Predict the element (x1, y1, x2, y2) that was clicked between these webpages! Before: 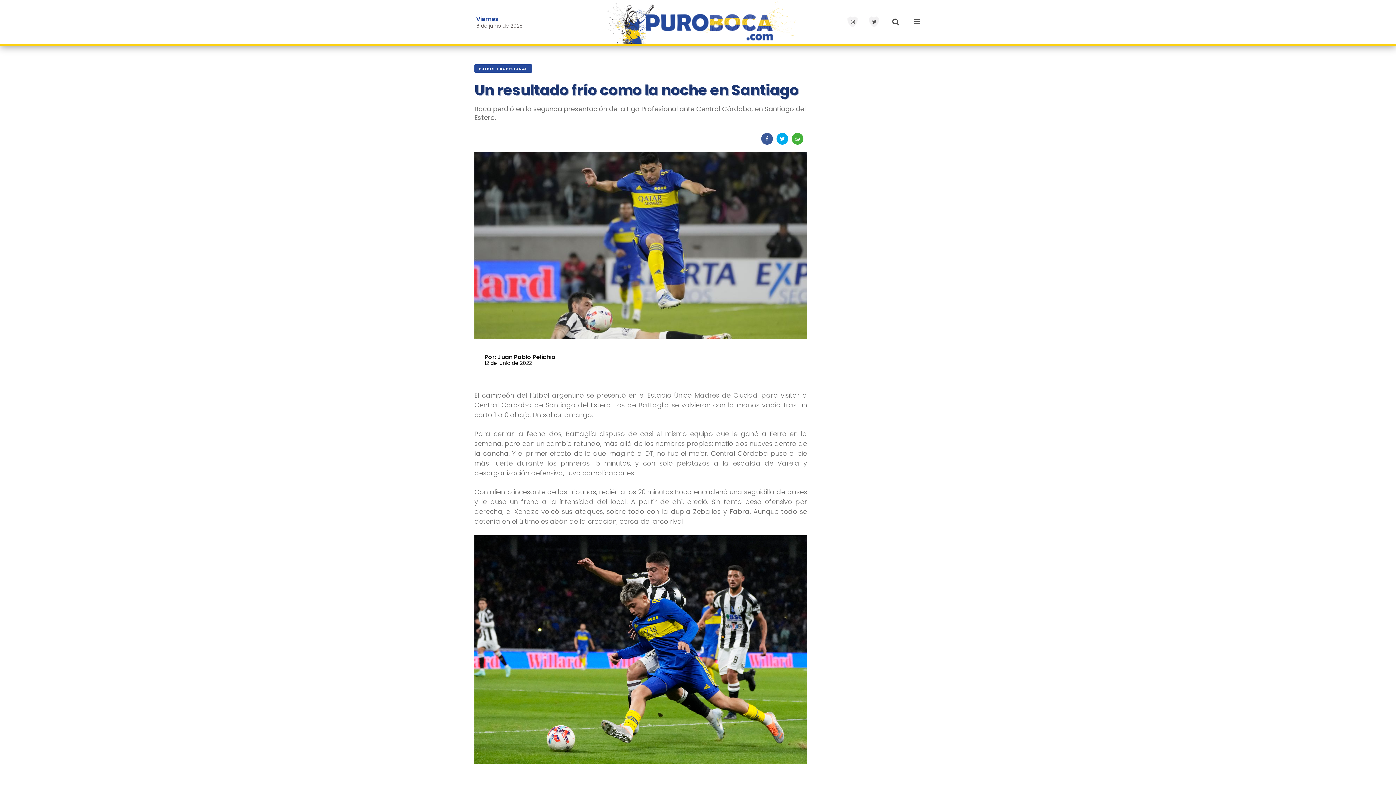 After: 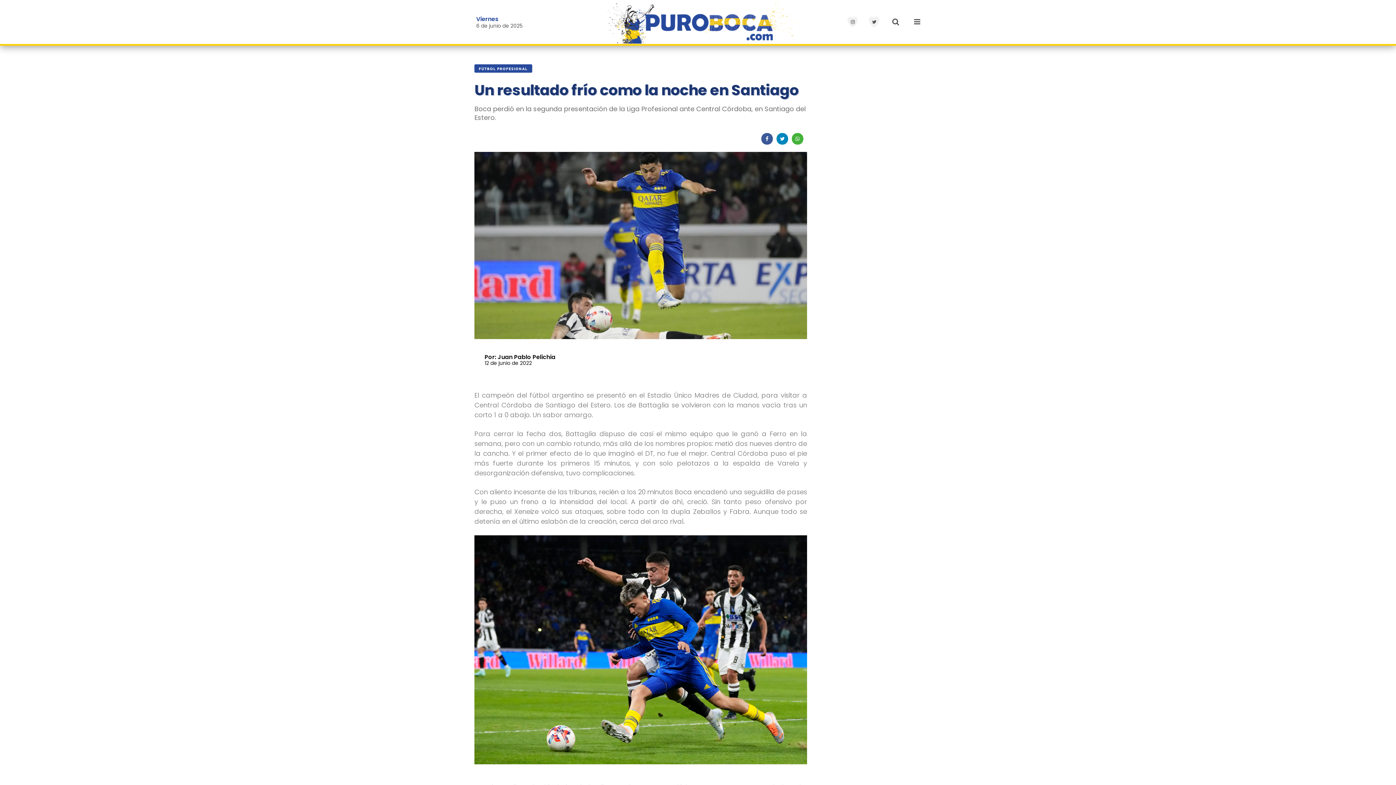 Action: bbox: (776, 133, 788, 144)